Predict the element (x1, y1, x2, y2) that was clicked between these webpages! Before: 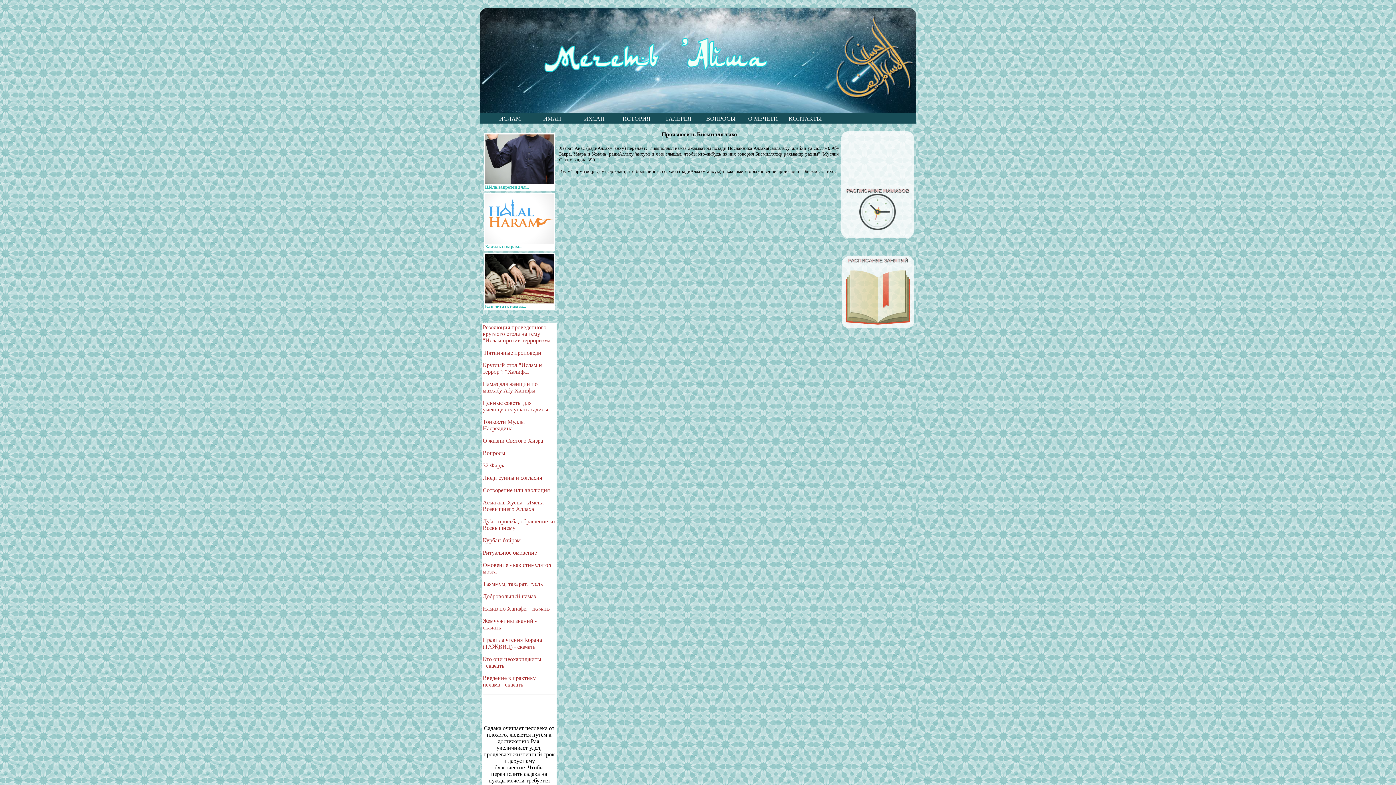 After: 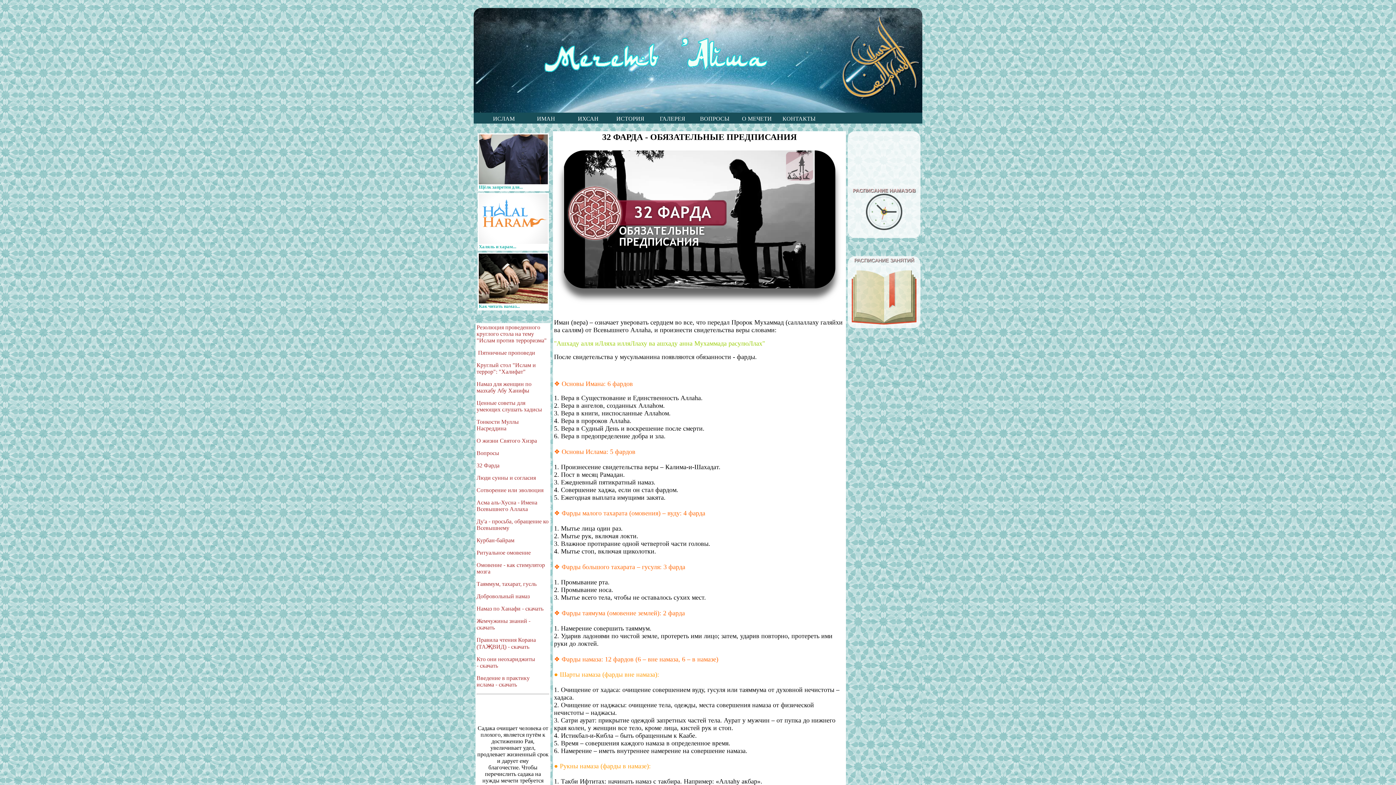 Action: bbox: (482, 462, 505, 468) label: 32 Фарда